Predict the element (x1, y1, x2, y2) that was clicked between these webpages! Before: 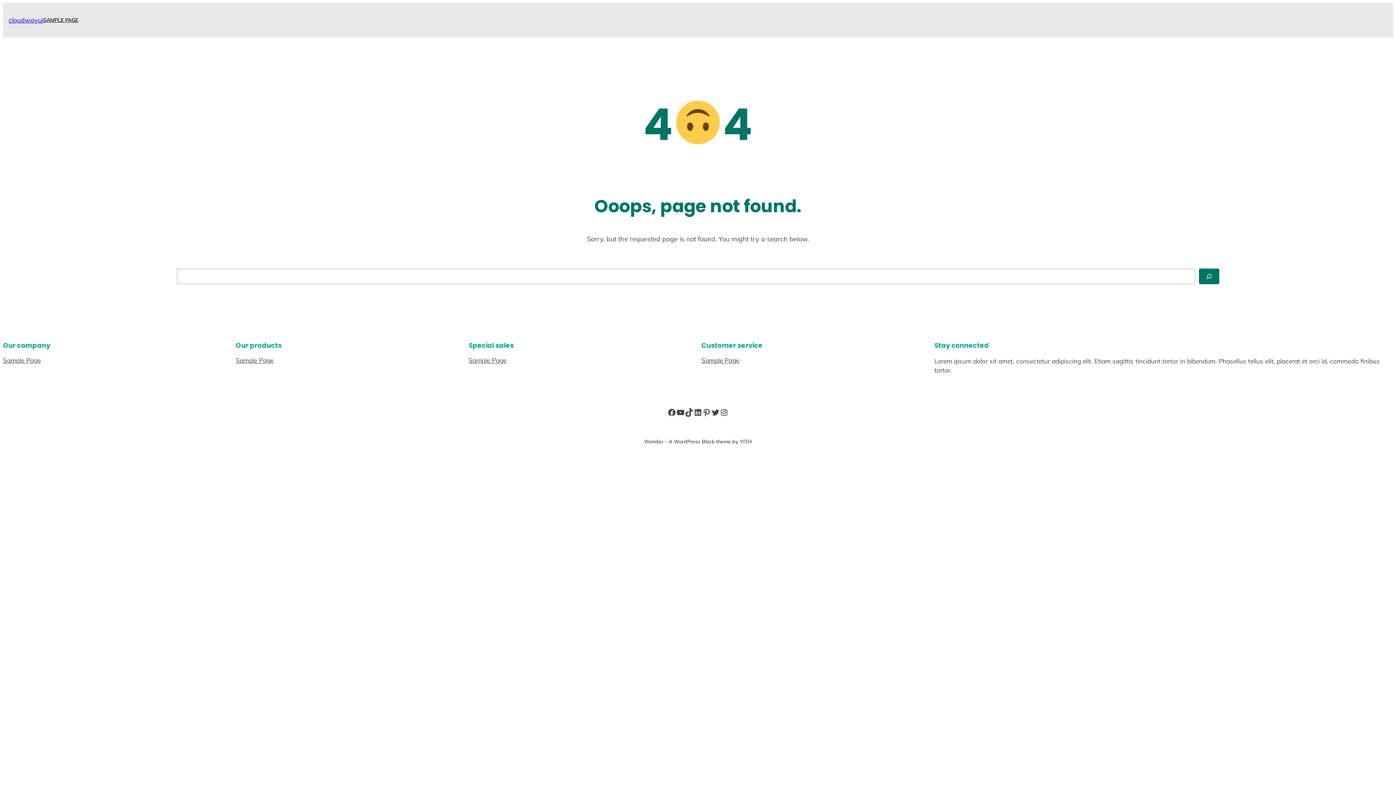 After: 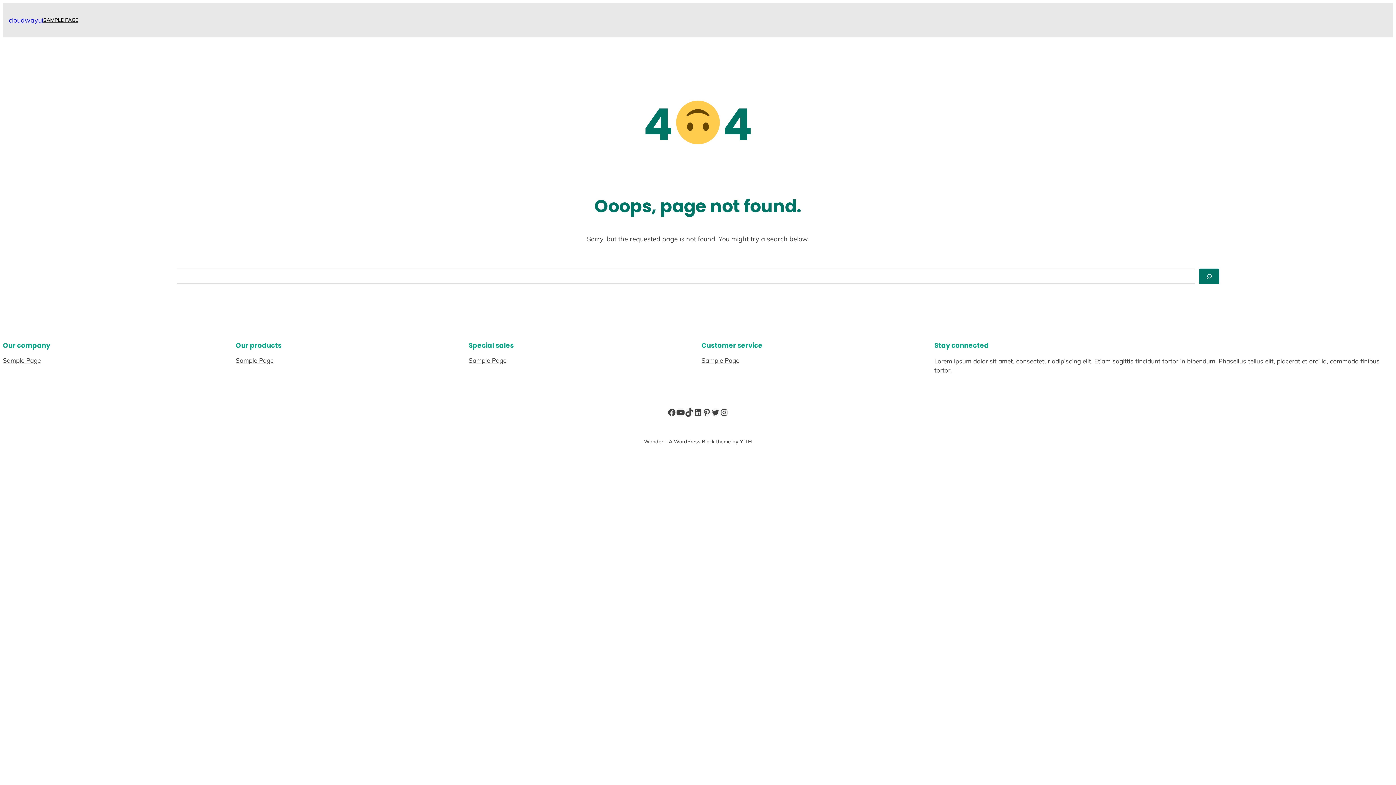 Action: bbox: (676, 408, 685, 416) label: YouTube